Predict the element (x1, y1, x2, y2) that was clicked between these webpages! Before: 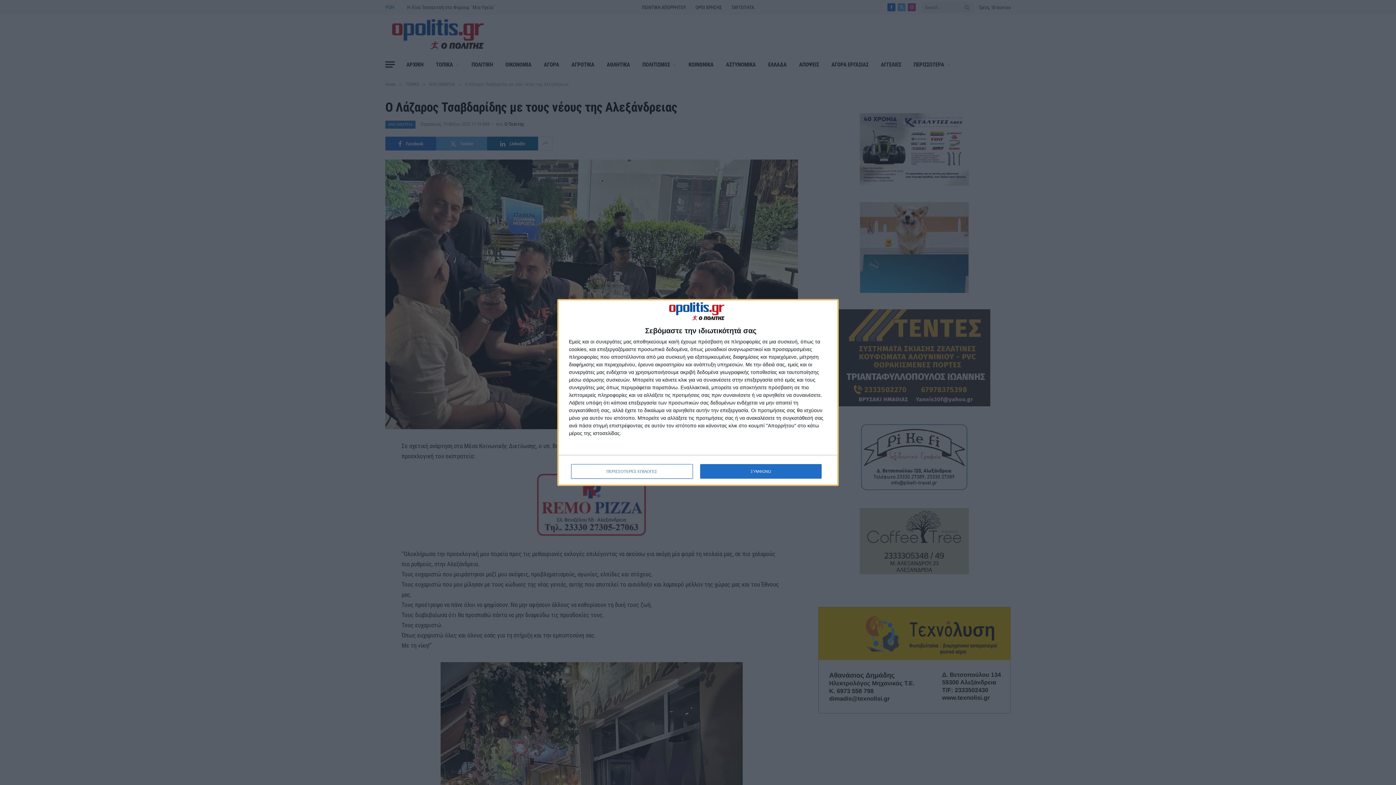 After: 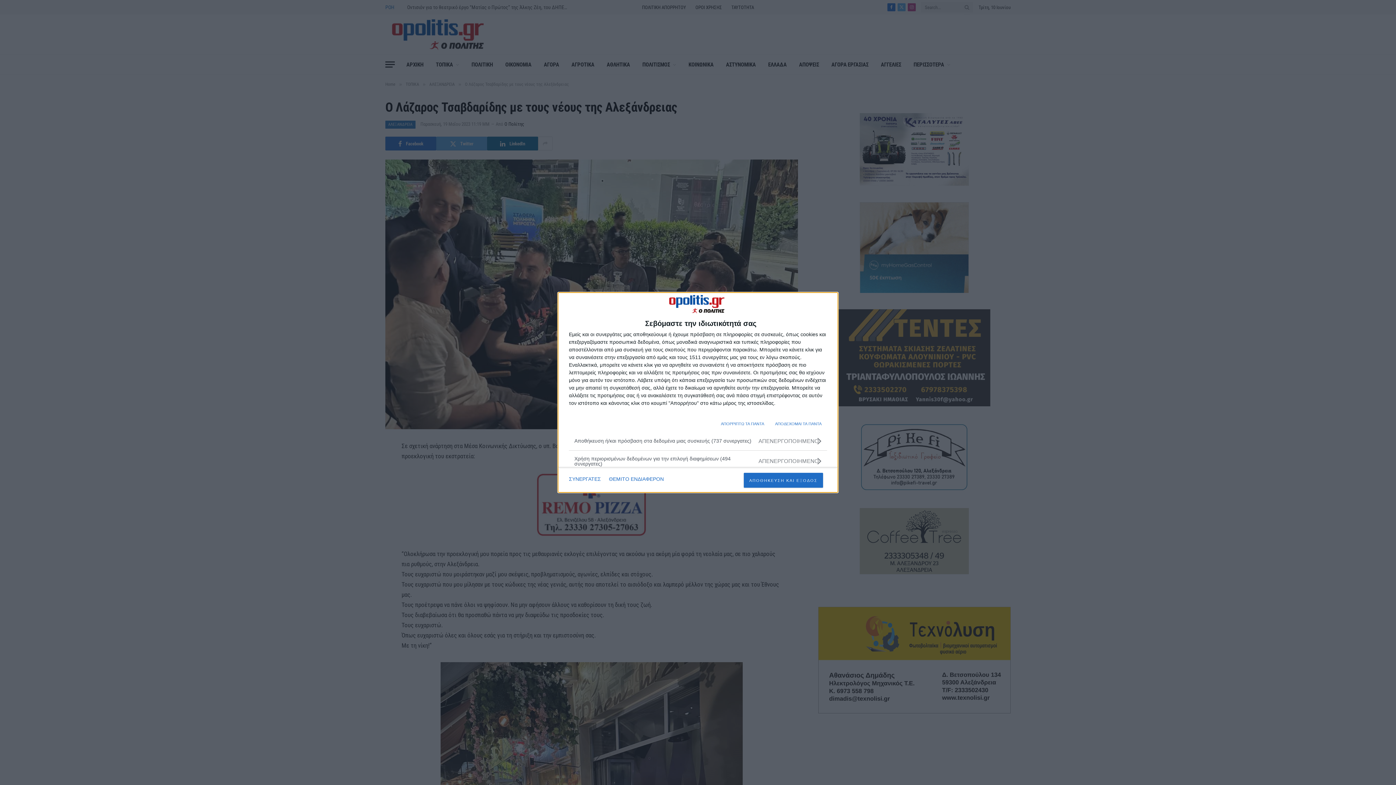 Action: label: ΠΕΡΙΣΣΟΤΕΡΕΣ ΕΠΙΛΟΓΕΣ bbox: (571, 464, 692, 479)